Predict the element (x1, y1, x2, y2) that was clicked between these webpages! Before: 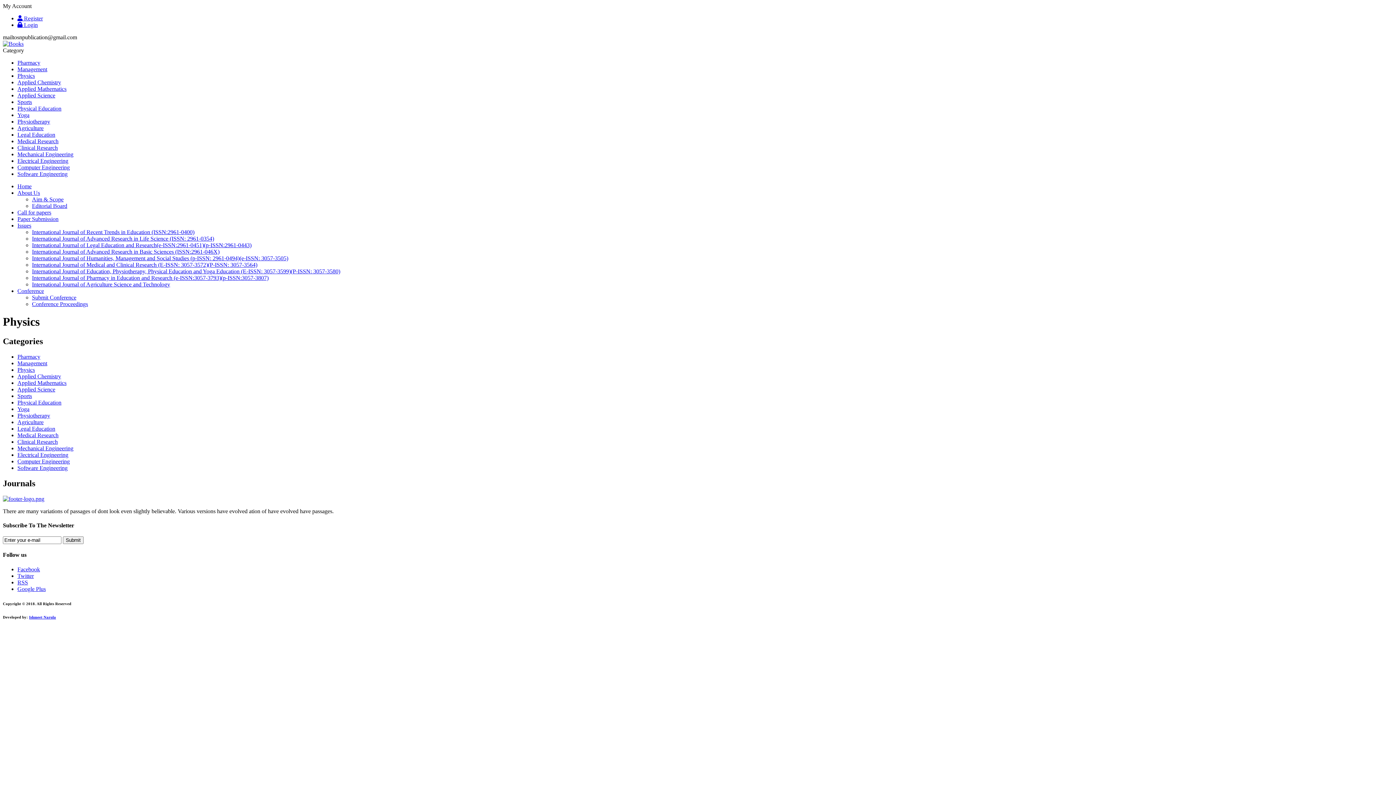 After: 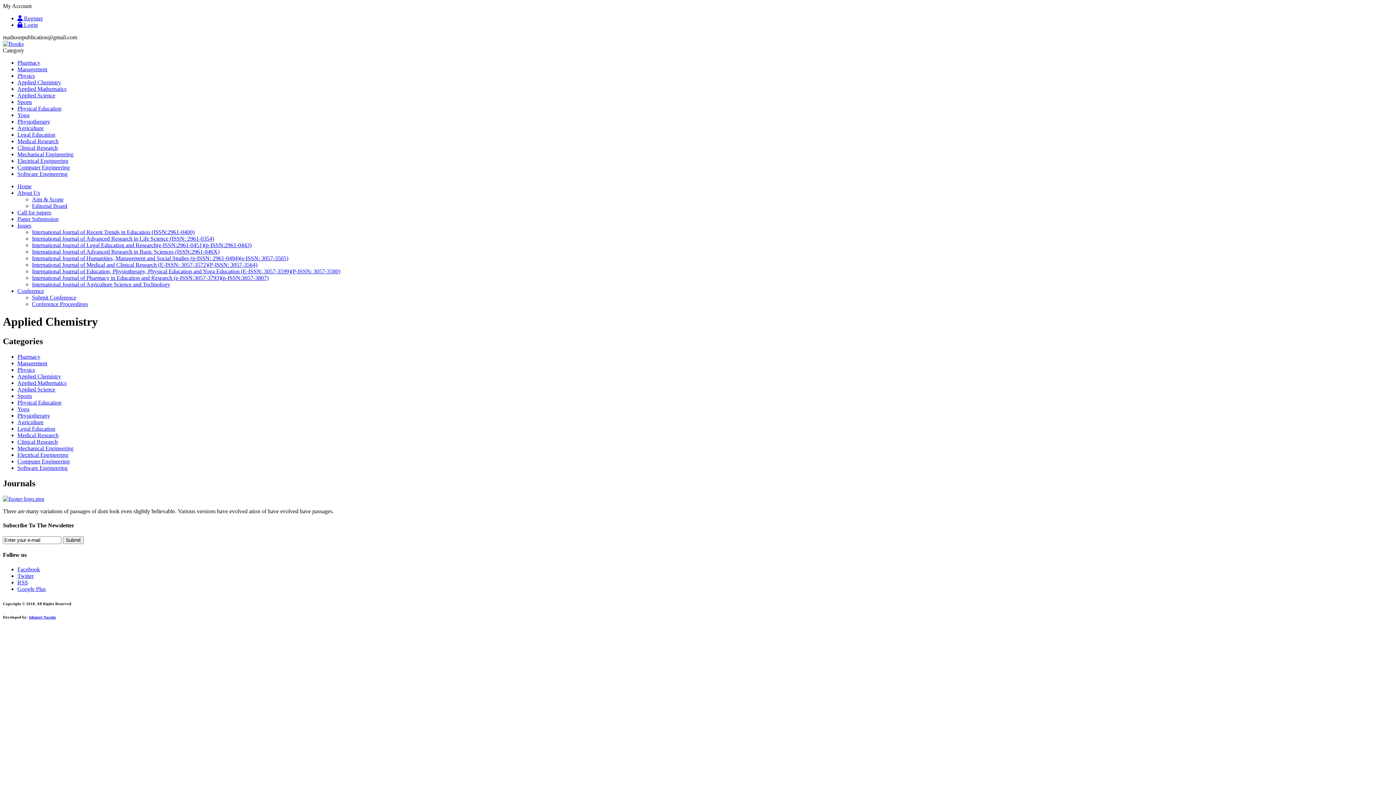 Action: label: Applied Chemistry bbox: (17, 79, 61, 85)